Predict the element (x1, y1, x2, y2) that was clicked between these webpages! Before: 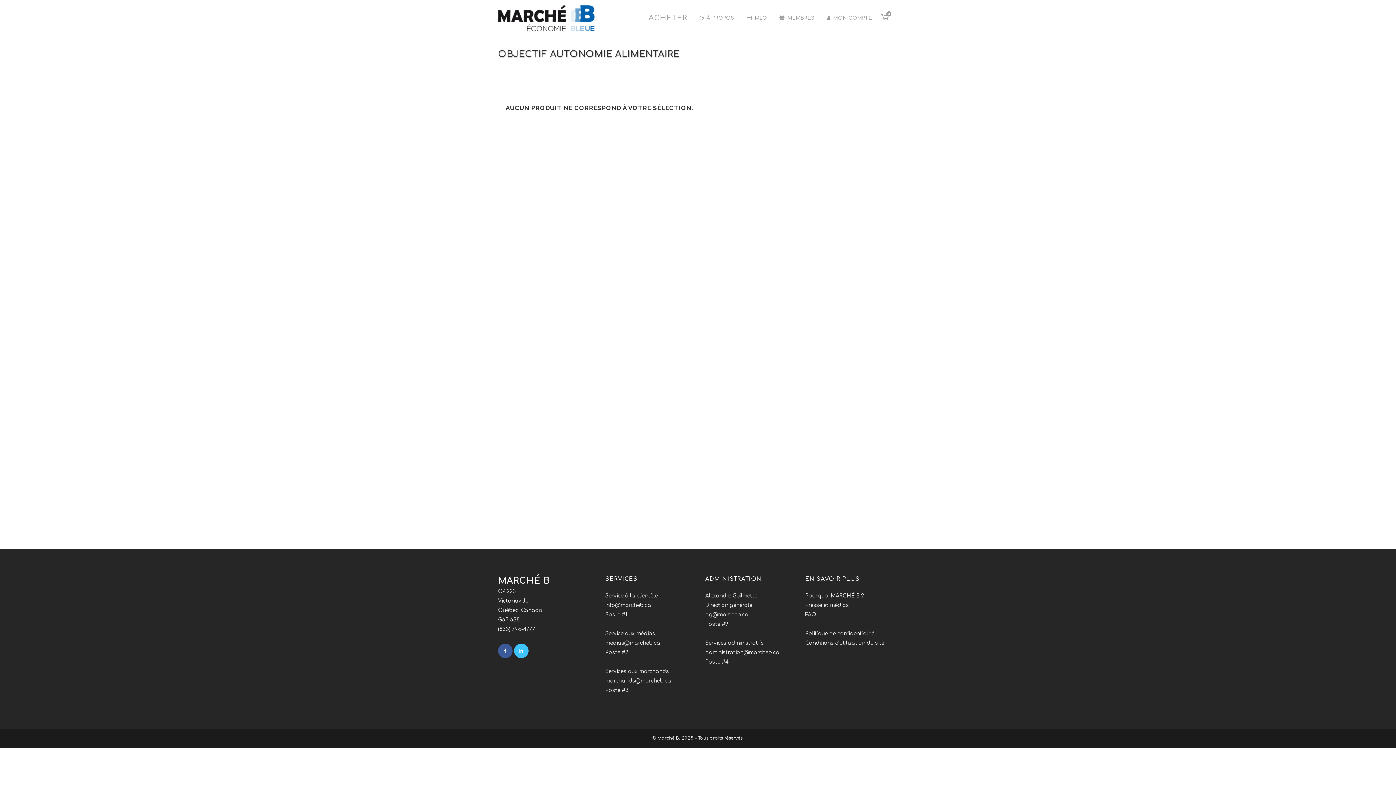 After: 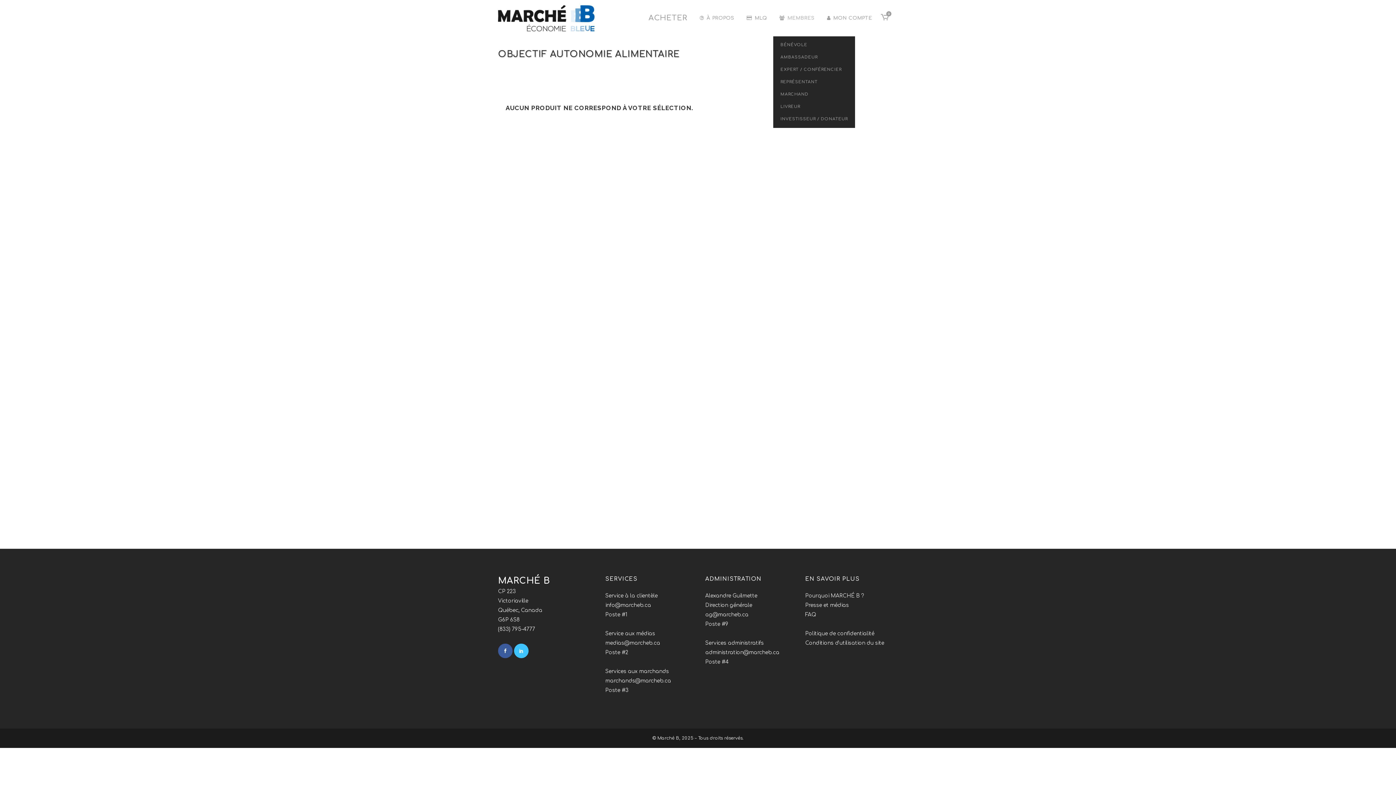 Action: label: MEMBRES bbox: (773, 0, 821, 36)